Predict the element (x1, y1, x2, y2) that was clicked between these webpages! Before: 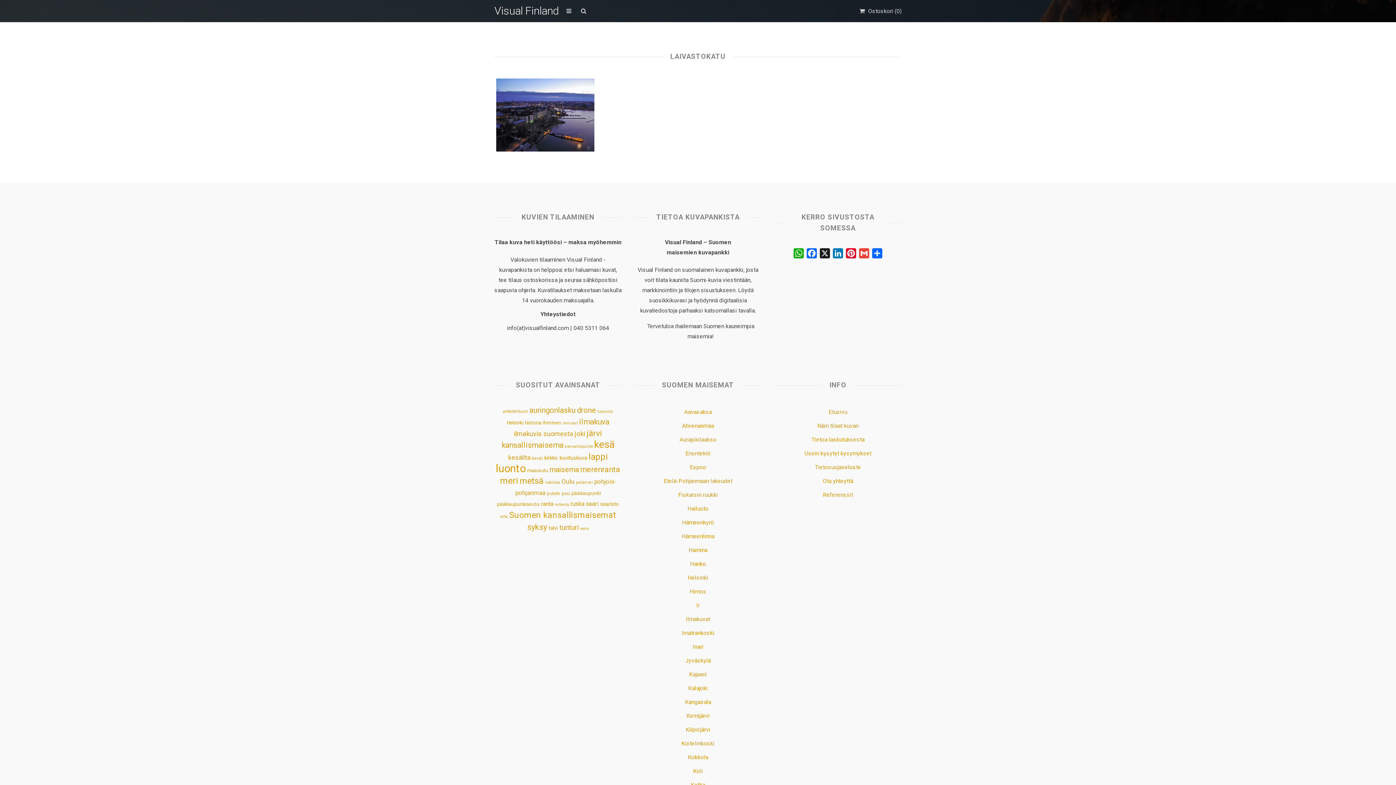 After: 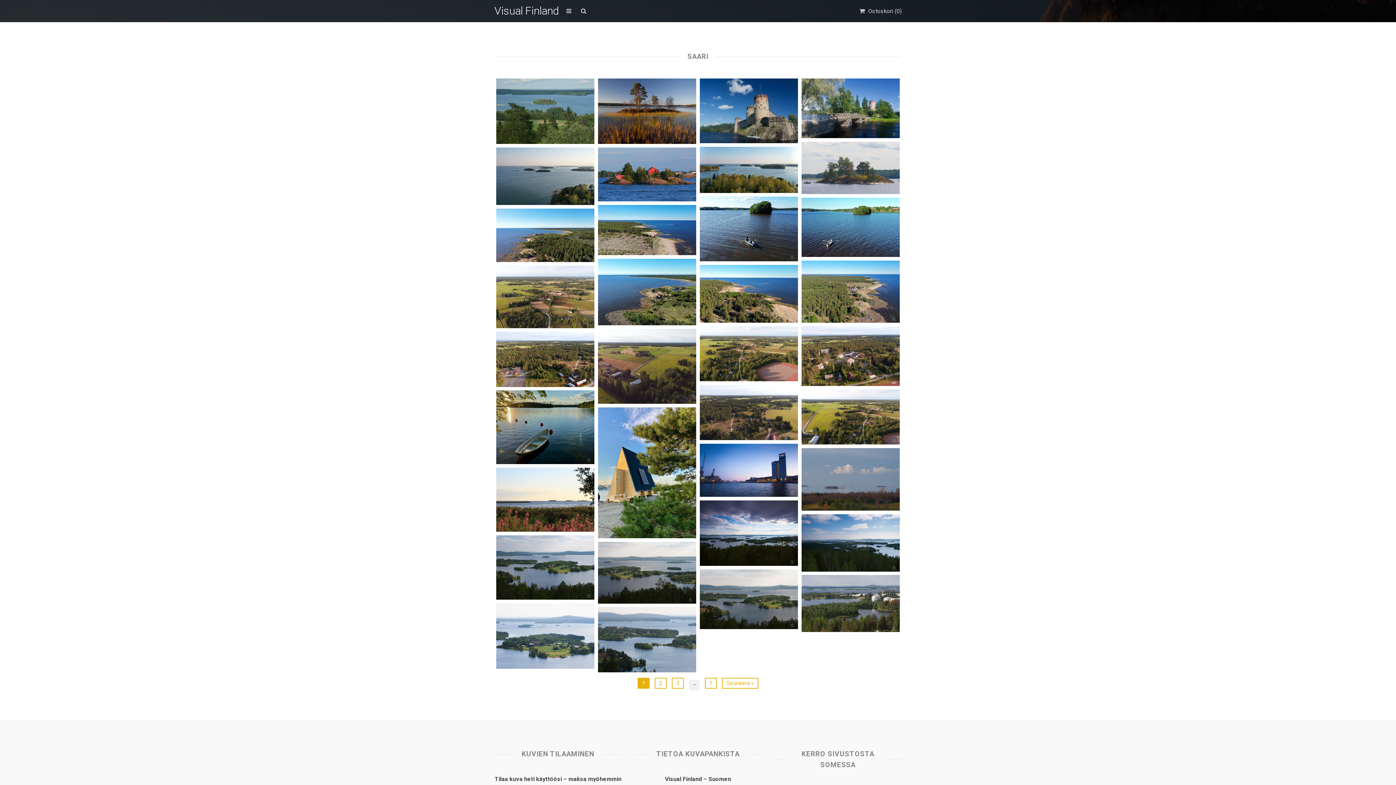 Action: label: saari (239 kohdetta) bbox: (585, 500, 598, 507)